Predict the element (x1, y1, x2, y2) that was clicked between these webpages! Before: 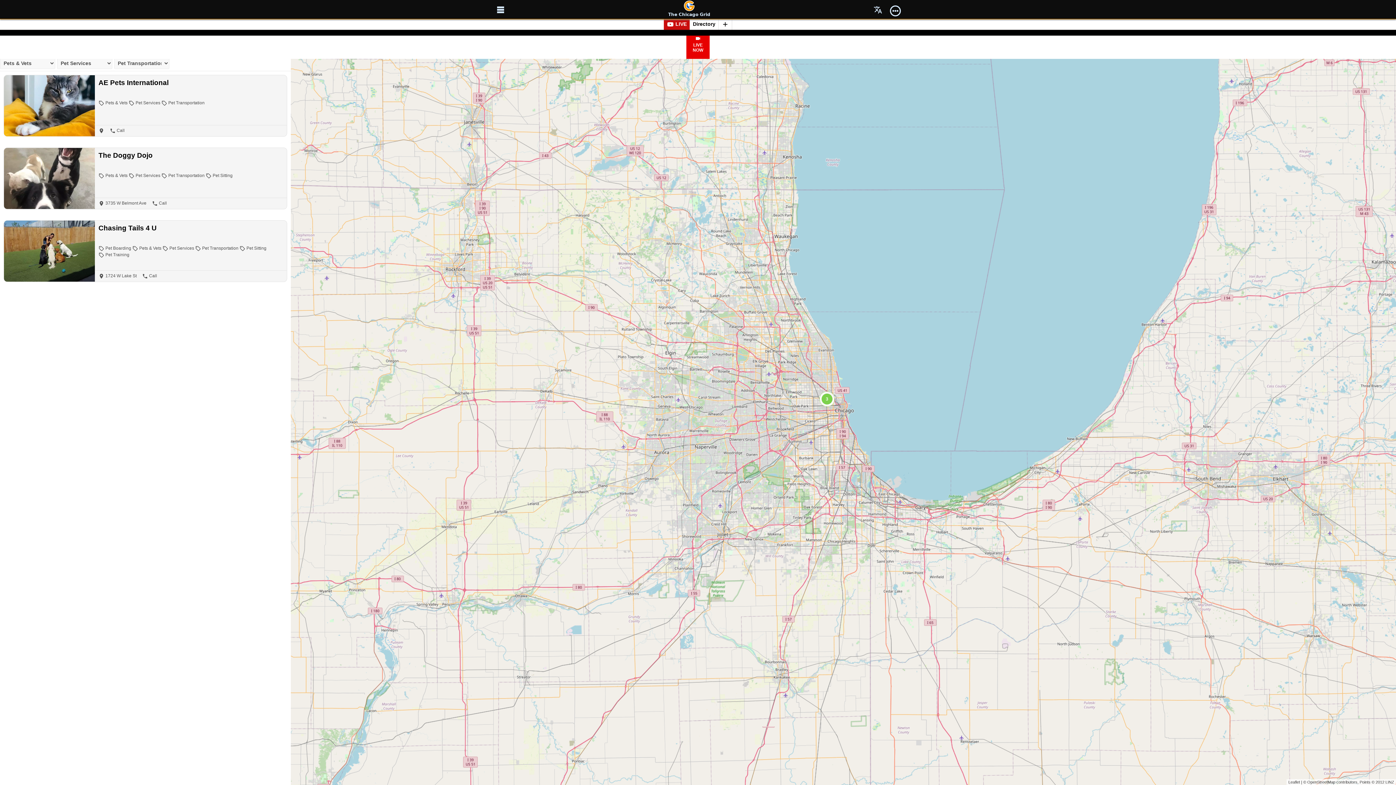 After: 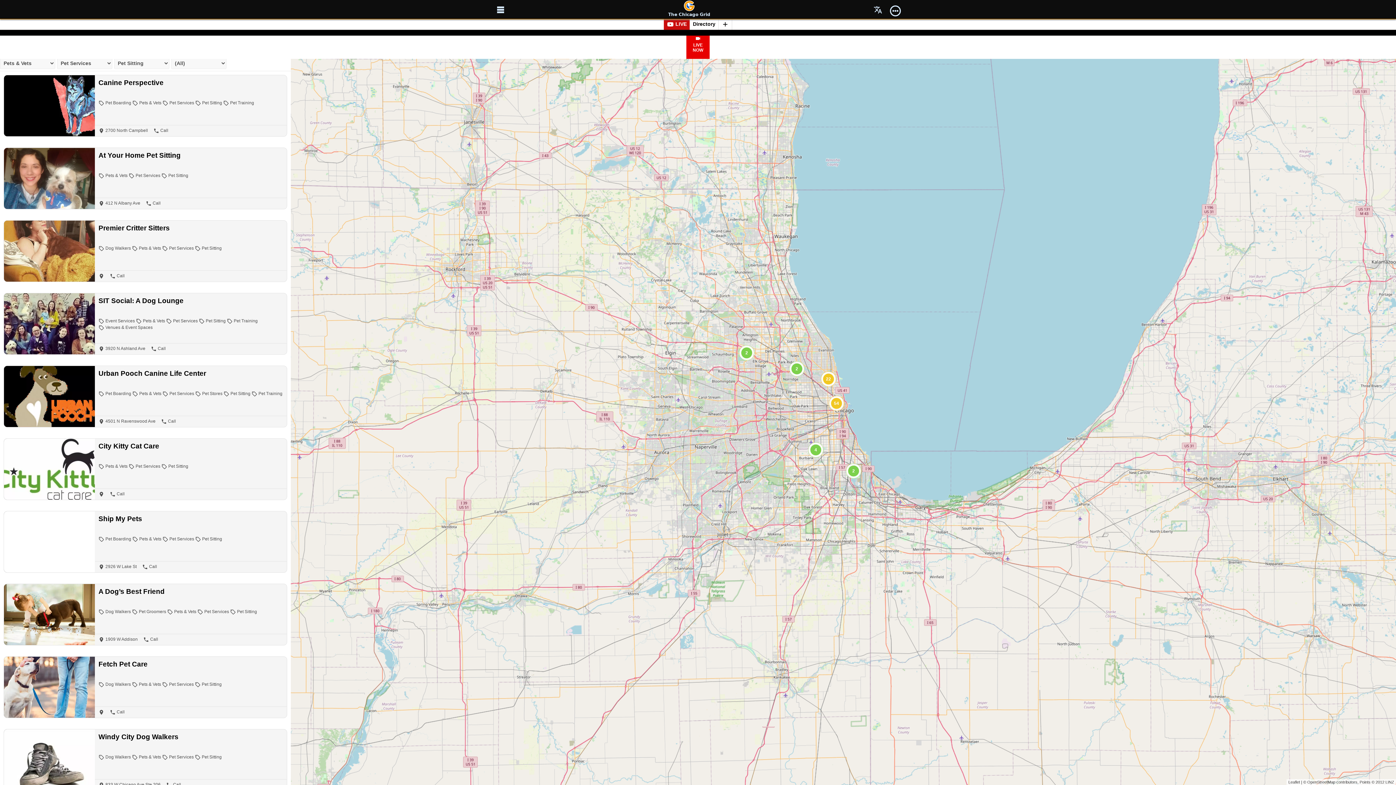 Action: label:  Pet Sitting bbox: (205, 173, 232, 178)